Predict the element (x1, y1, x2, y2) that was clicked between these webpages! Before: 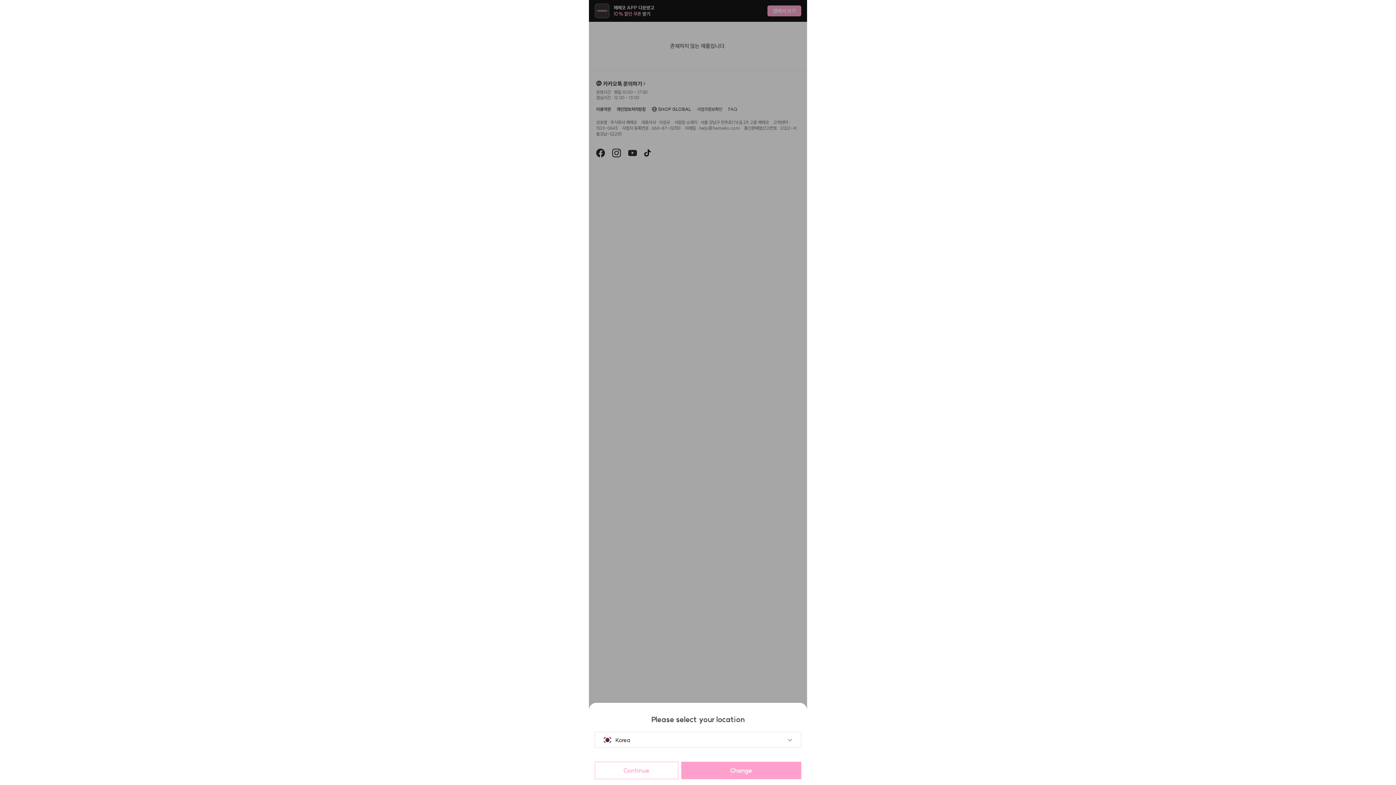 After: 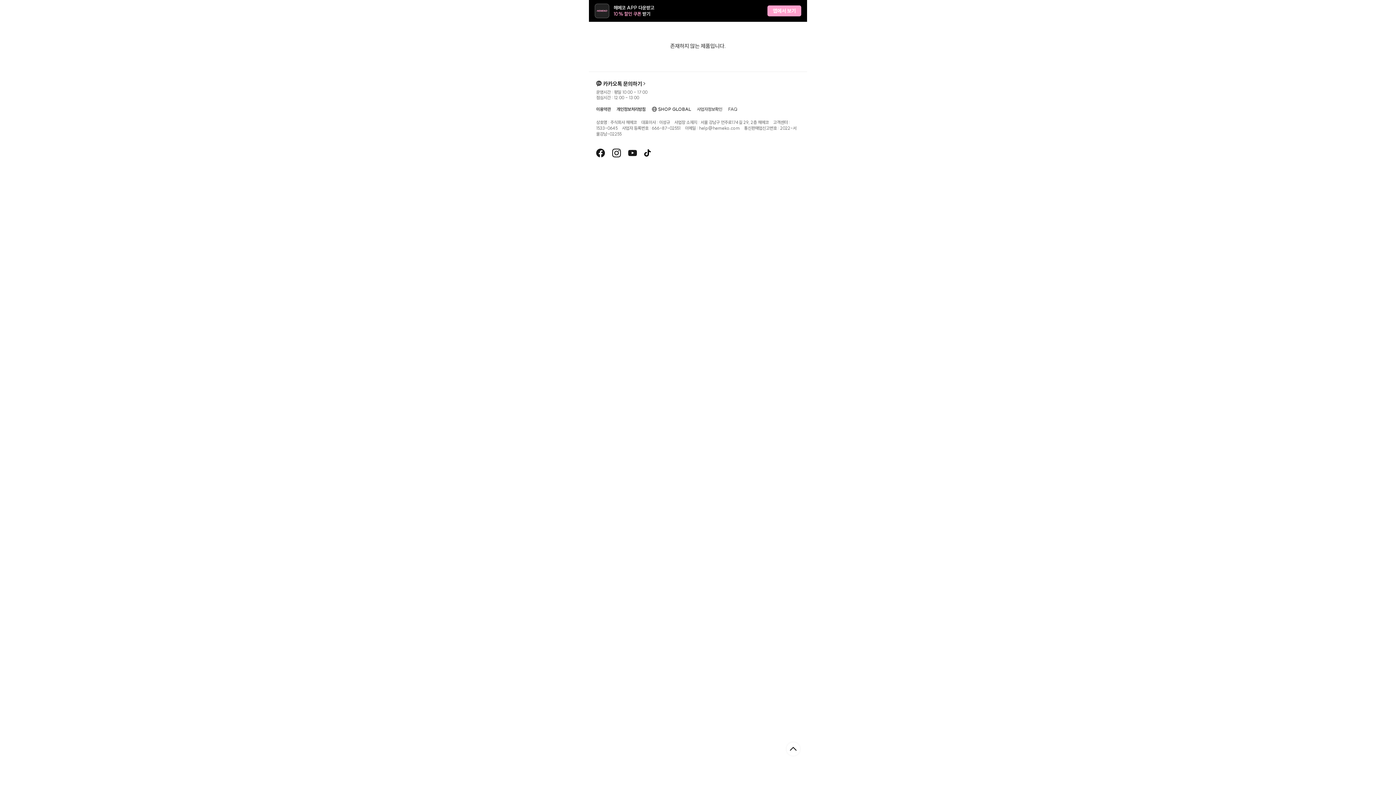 Action: bbox: (681, 762, 801, 779) label: Change